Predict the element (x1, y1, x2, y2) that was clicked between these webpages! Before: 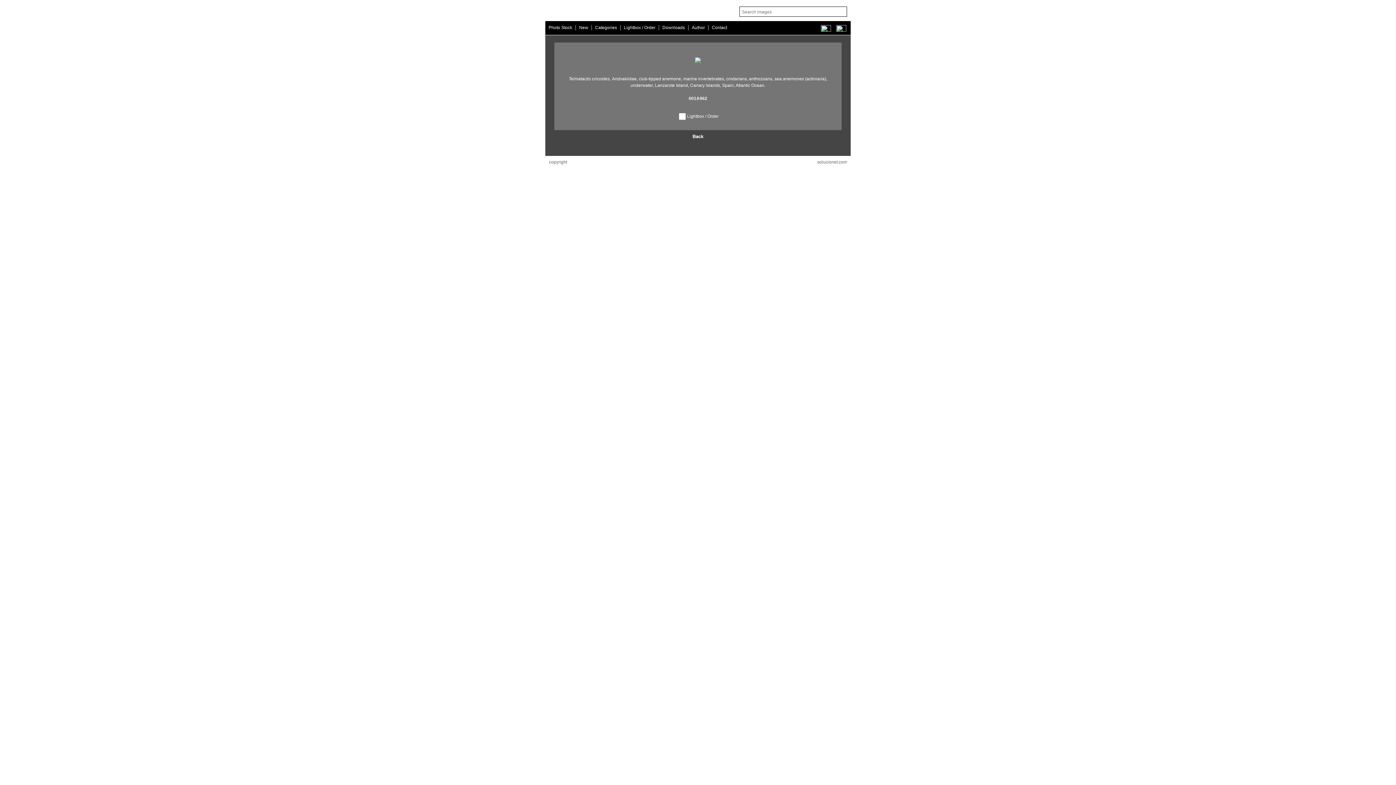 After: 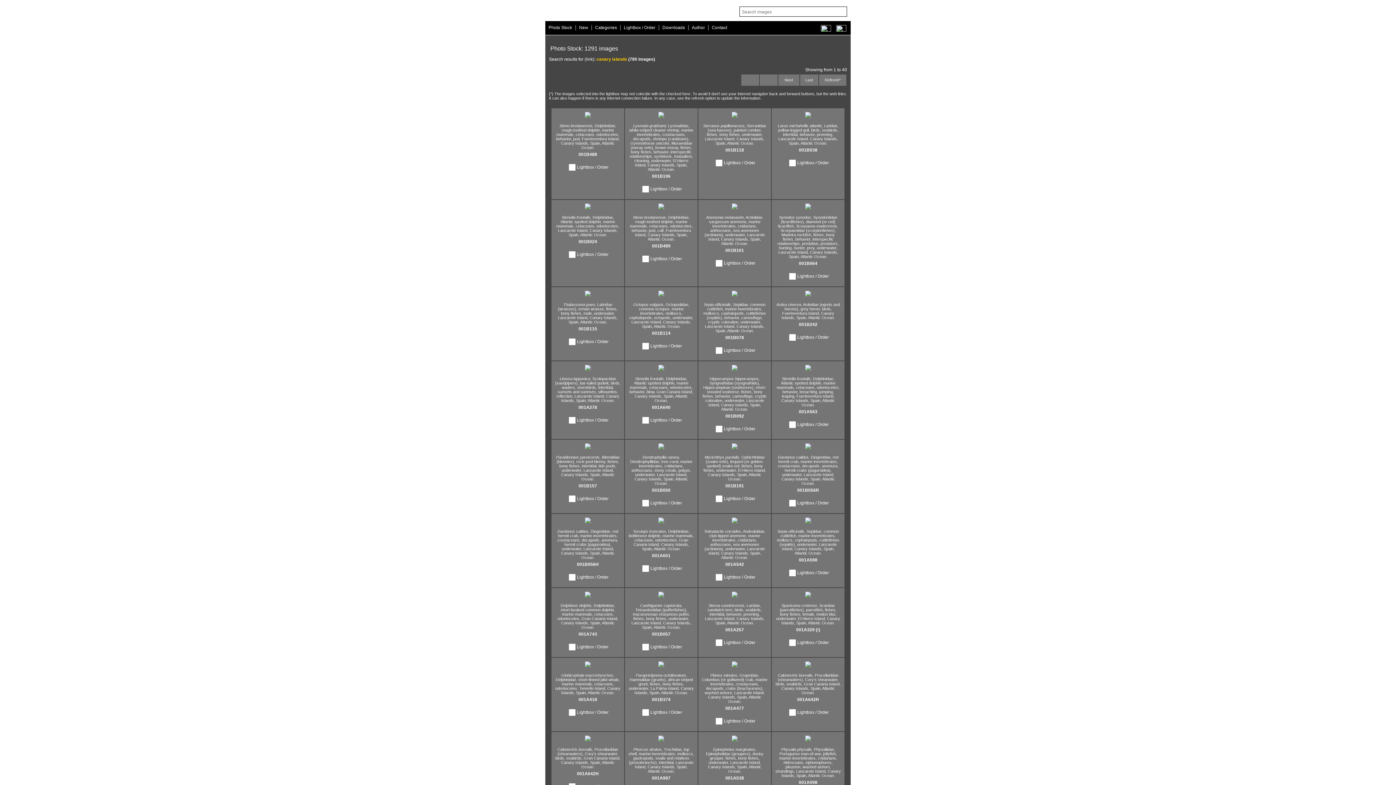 Action: label:  Canary Islands, bbox: (689, 82, 721, 88)